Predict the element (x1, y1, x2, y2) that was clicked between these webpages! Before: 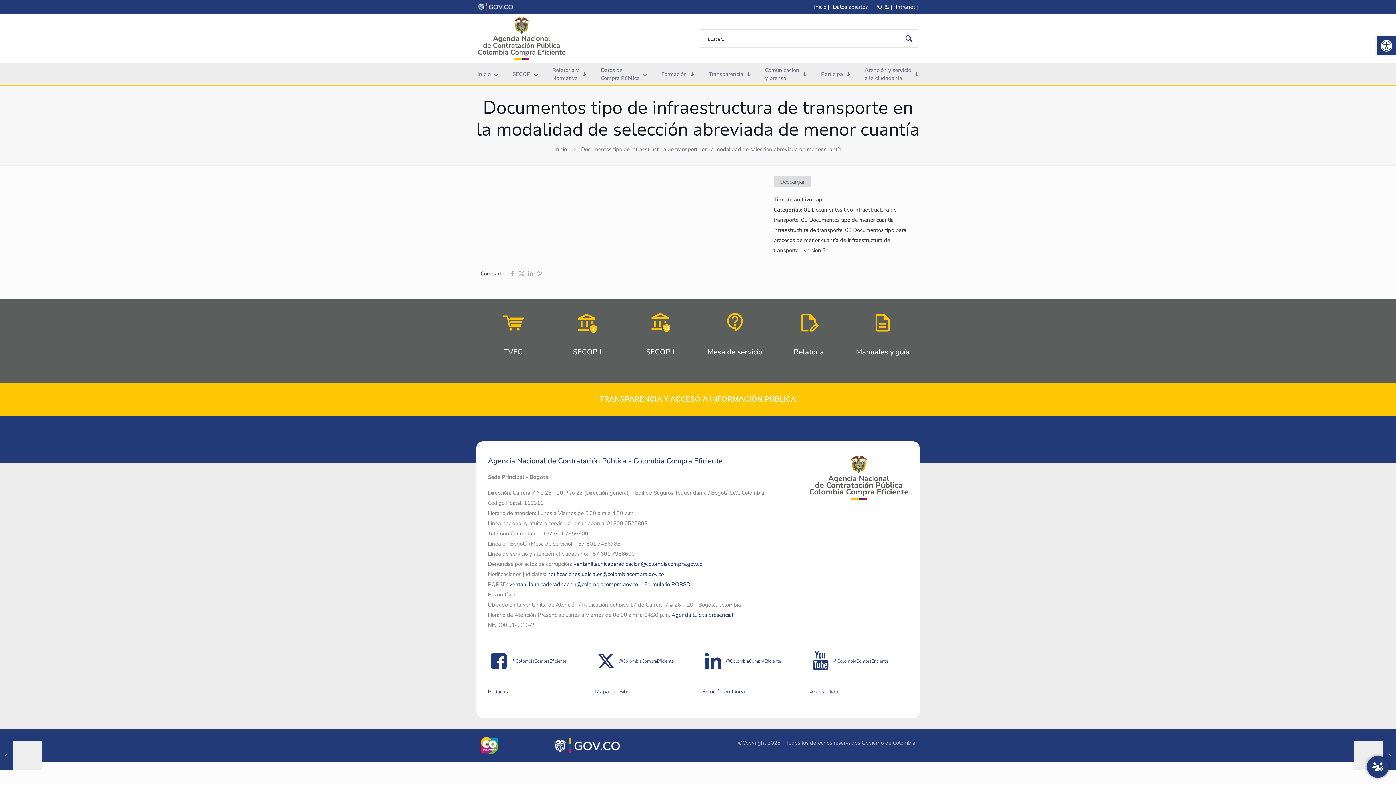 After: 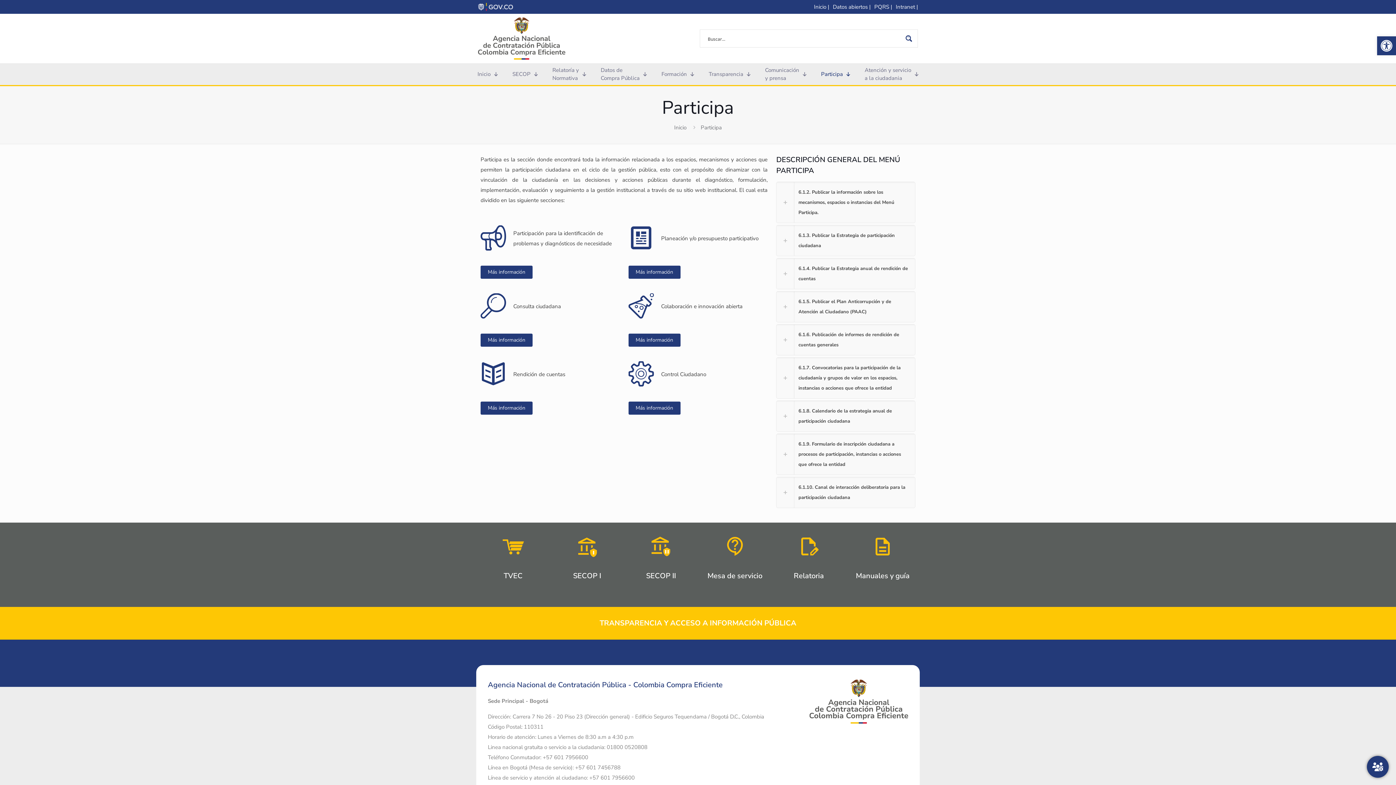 Action: bbox: (814, 63, 857, 85) label: Participa